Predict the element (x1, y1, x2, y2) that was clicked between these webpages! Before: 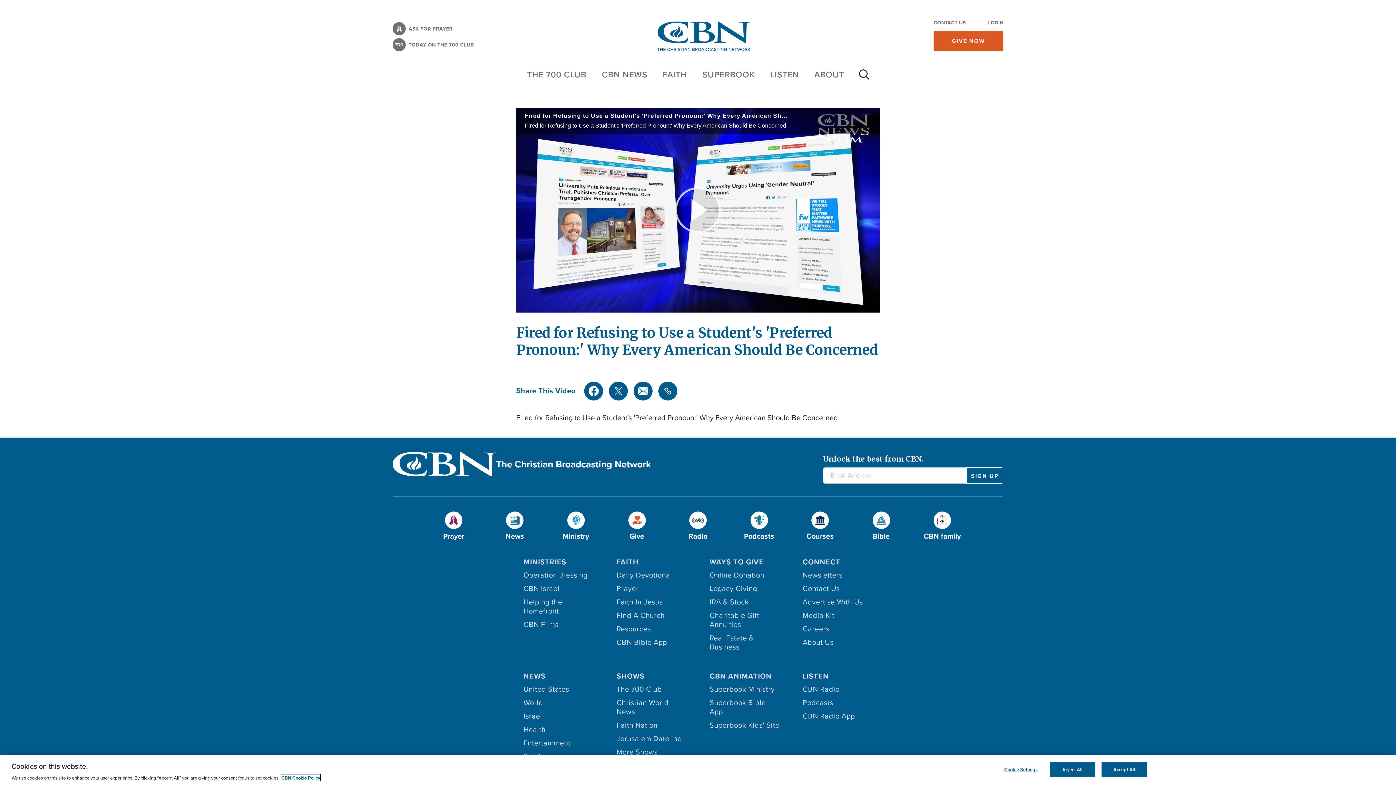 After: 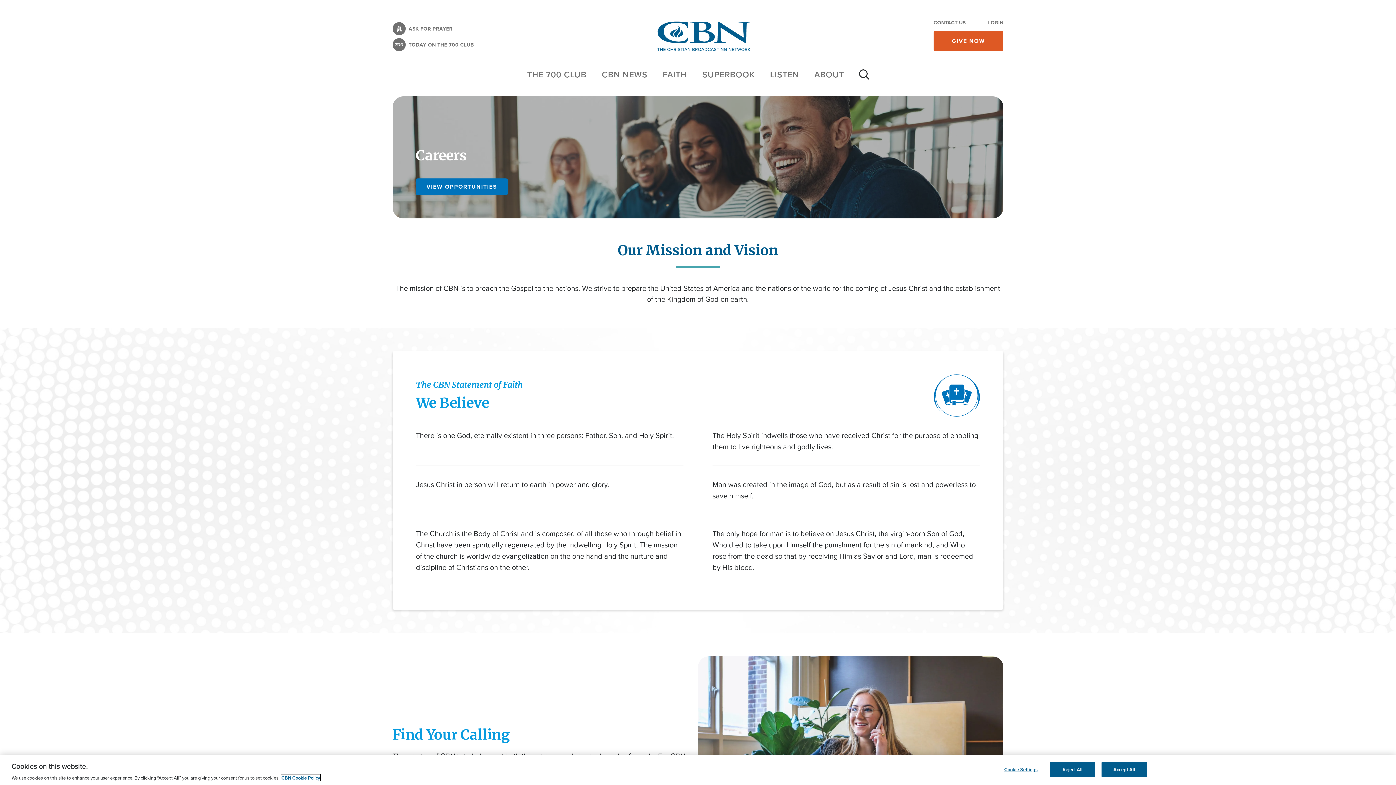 Action: bbox: (802, 624, 872, 638) label: Careers